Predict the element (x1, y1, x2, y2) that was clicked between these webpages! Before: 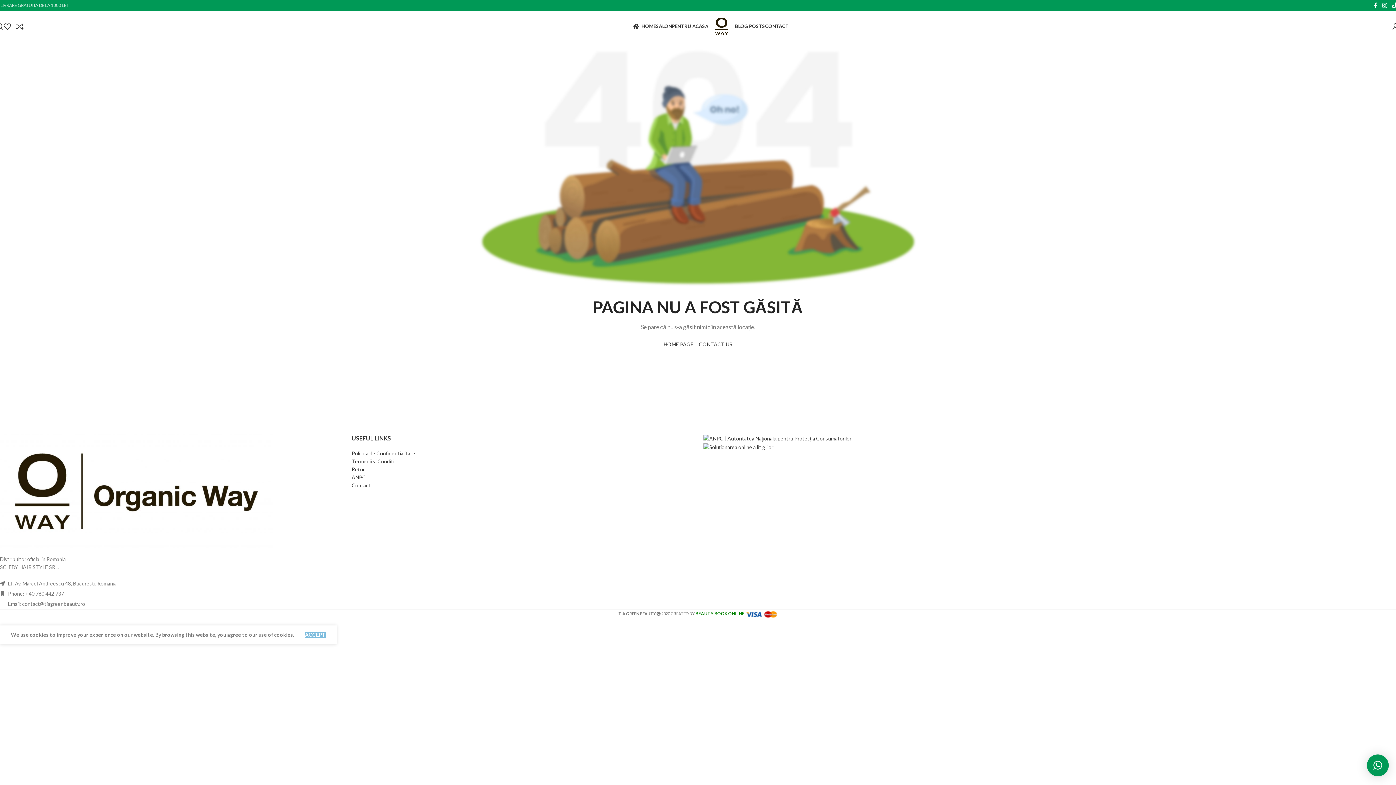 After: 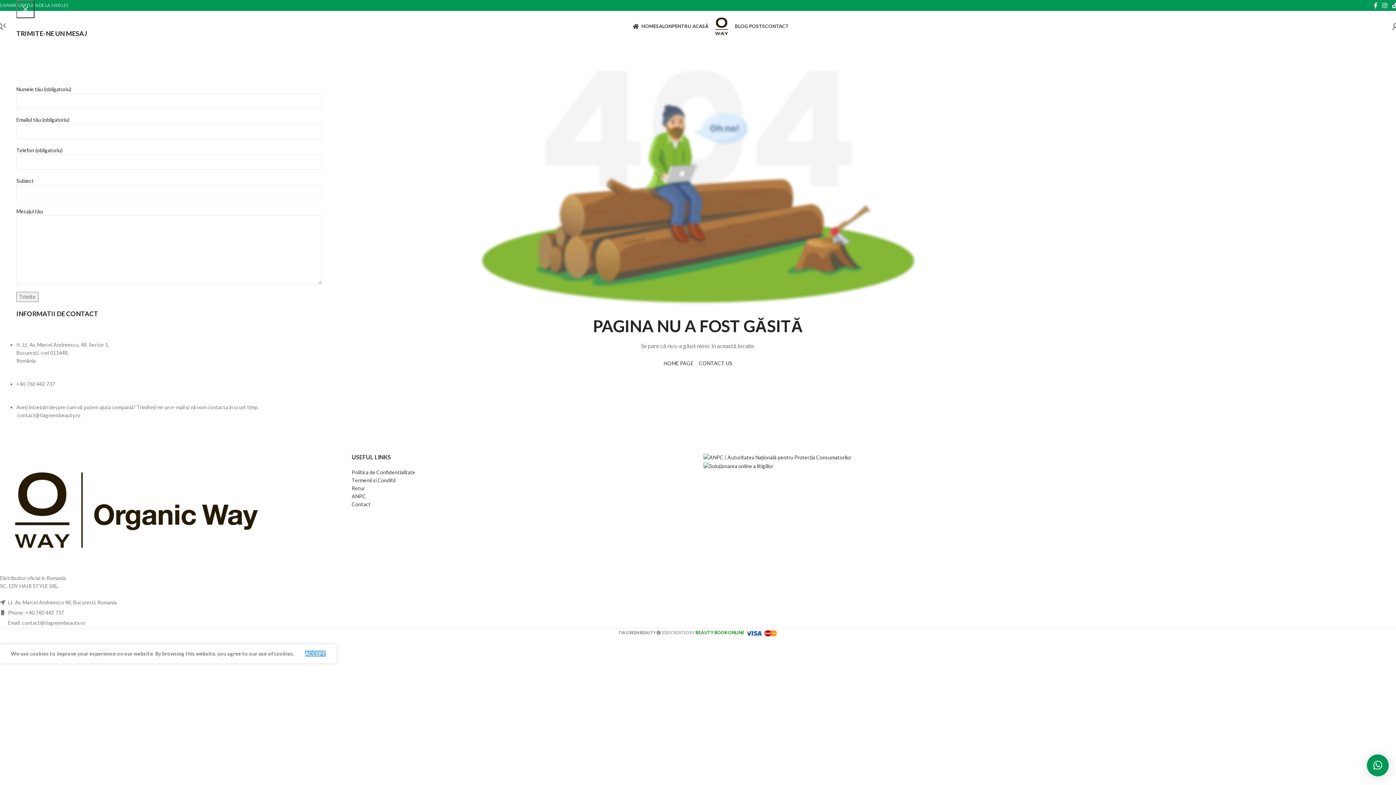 Action: bbox: (699, 341, 732, 347) label: CONTACT US